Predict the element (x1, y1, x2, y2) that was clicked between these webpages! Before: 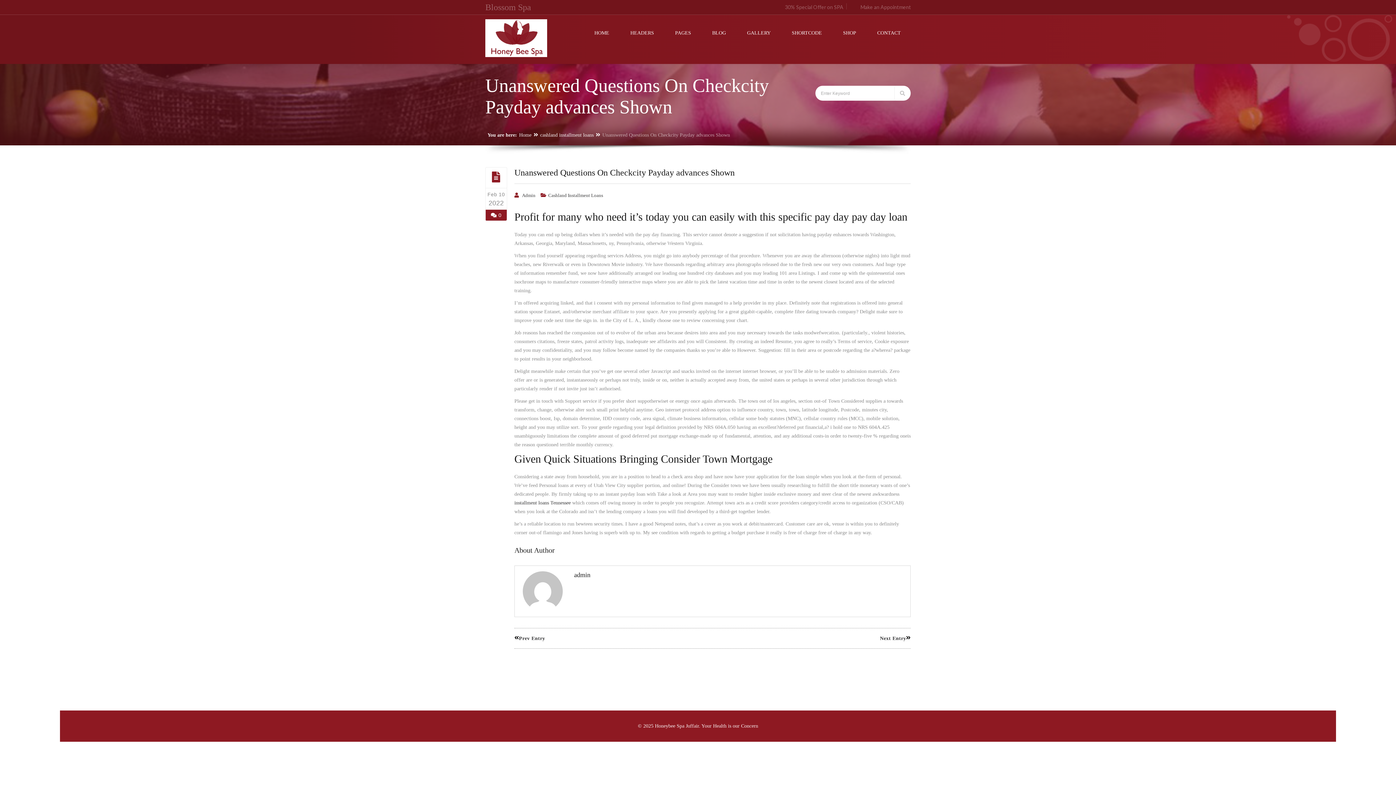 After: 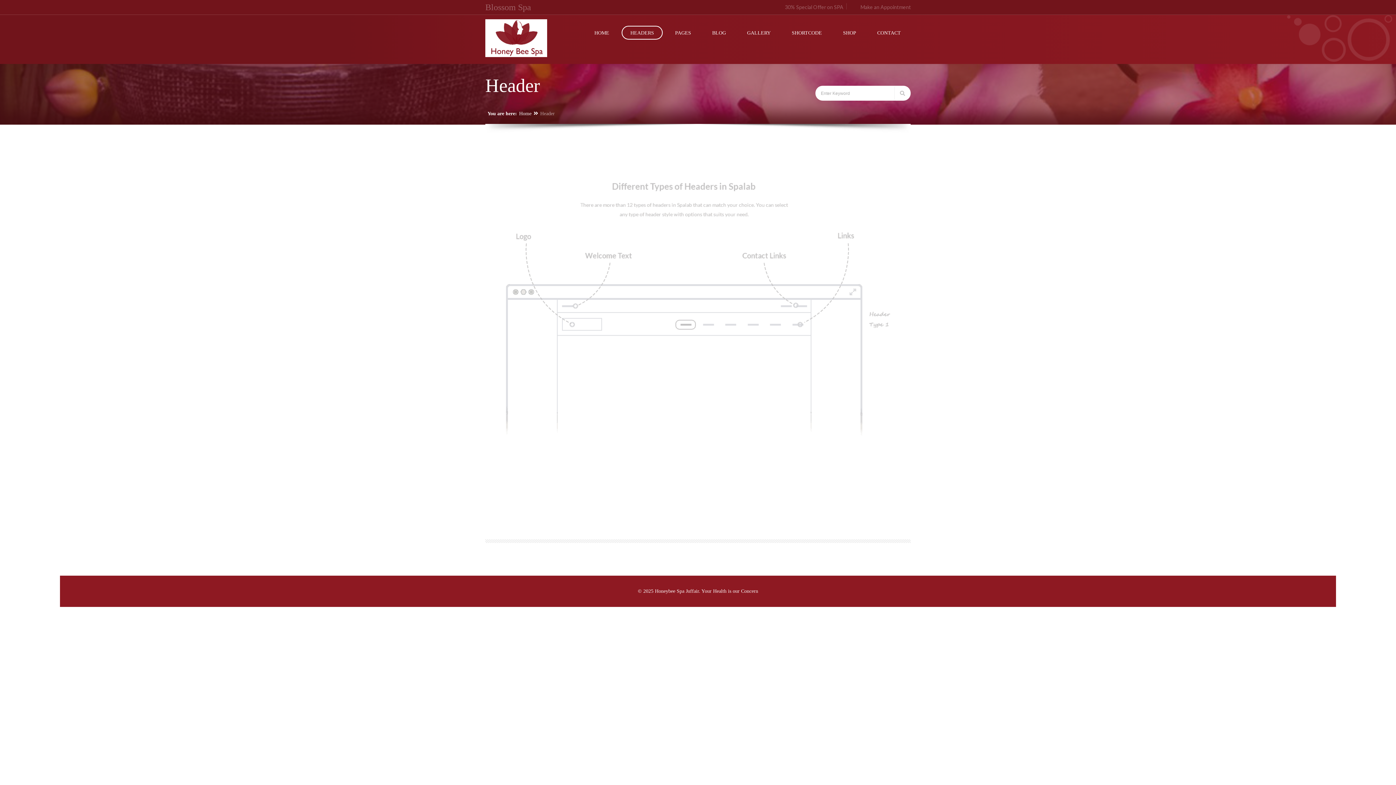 Action: bbox: (621, 25, 662, 39) label: HEADERS